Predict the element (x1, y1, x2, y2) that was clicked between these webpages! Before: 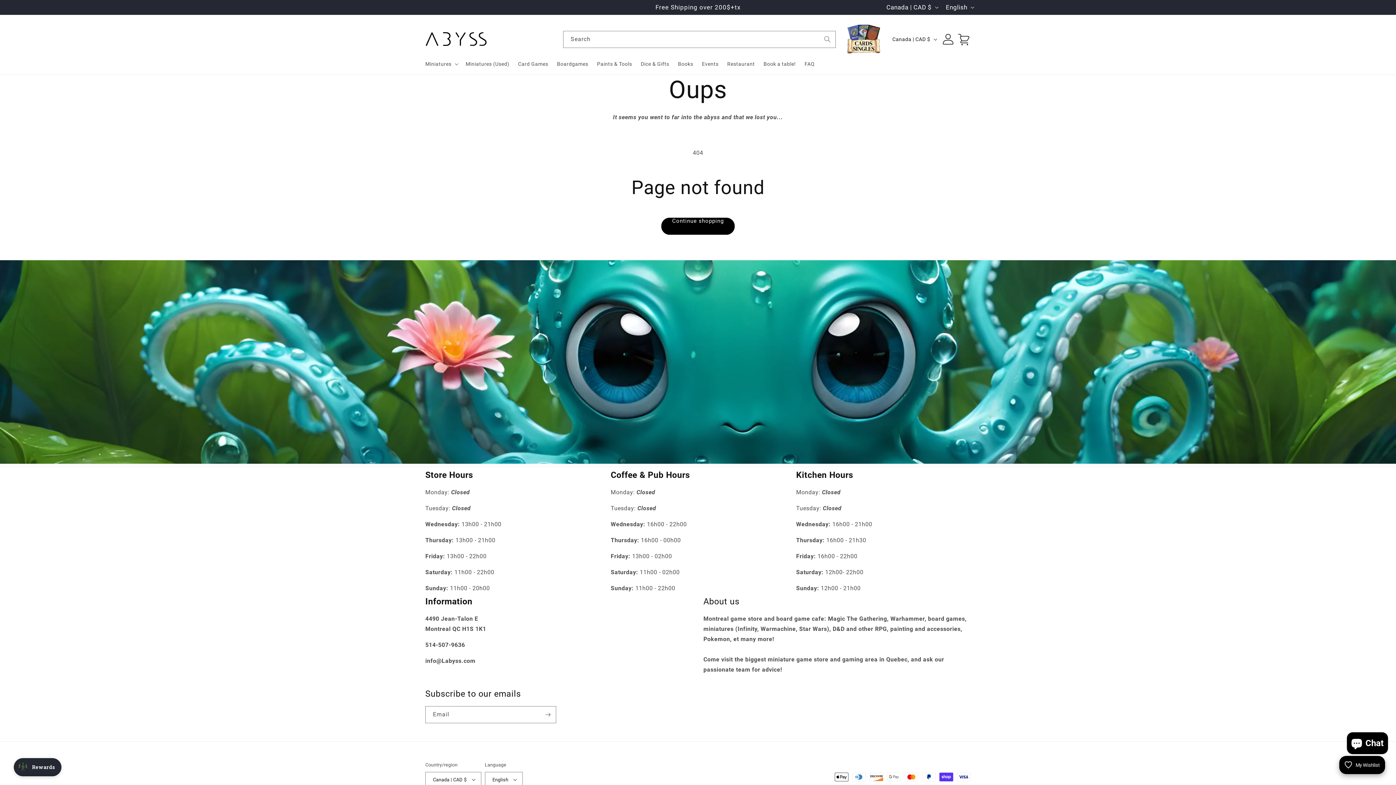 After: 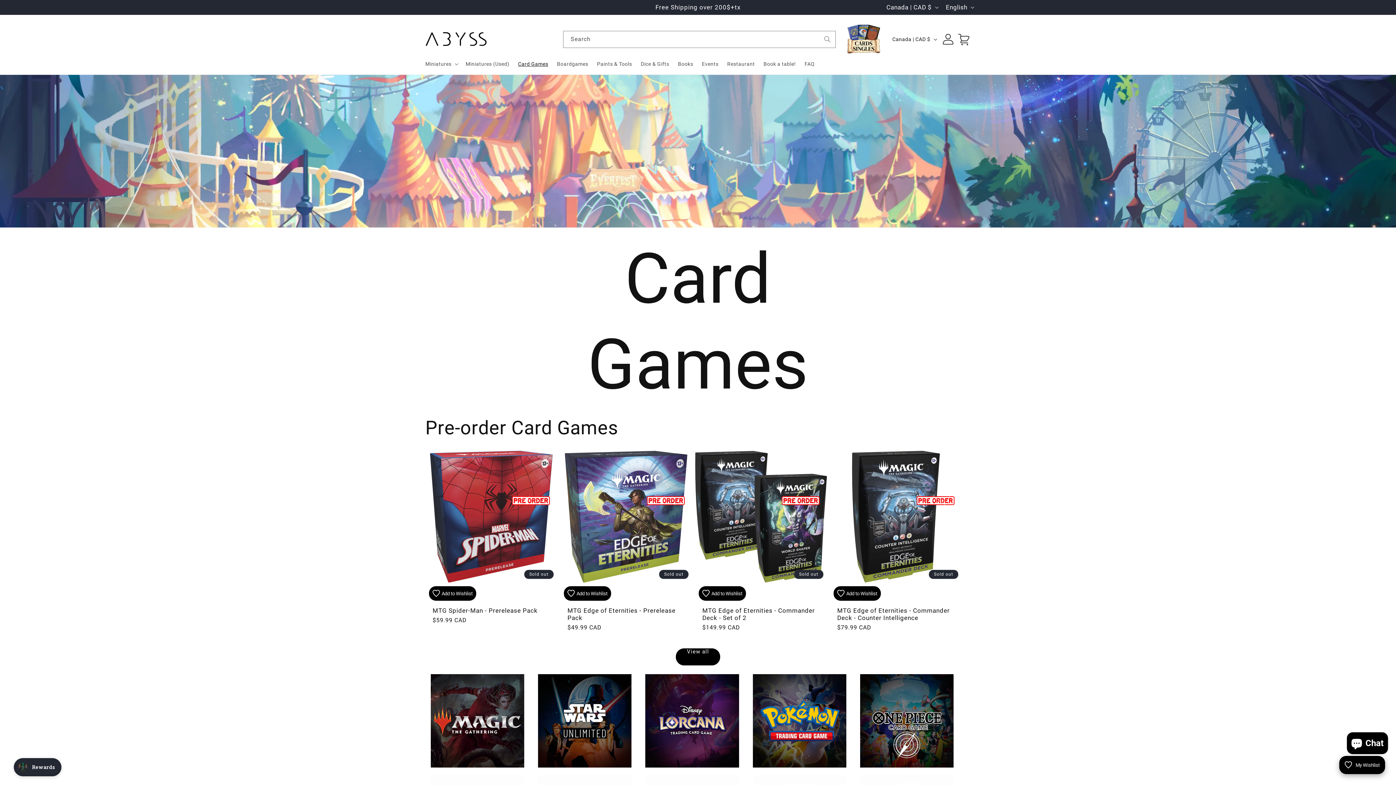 Action: label: Card Games bbox: (513, 56, 552, 71)